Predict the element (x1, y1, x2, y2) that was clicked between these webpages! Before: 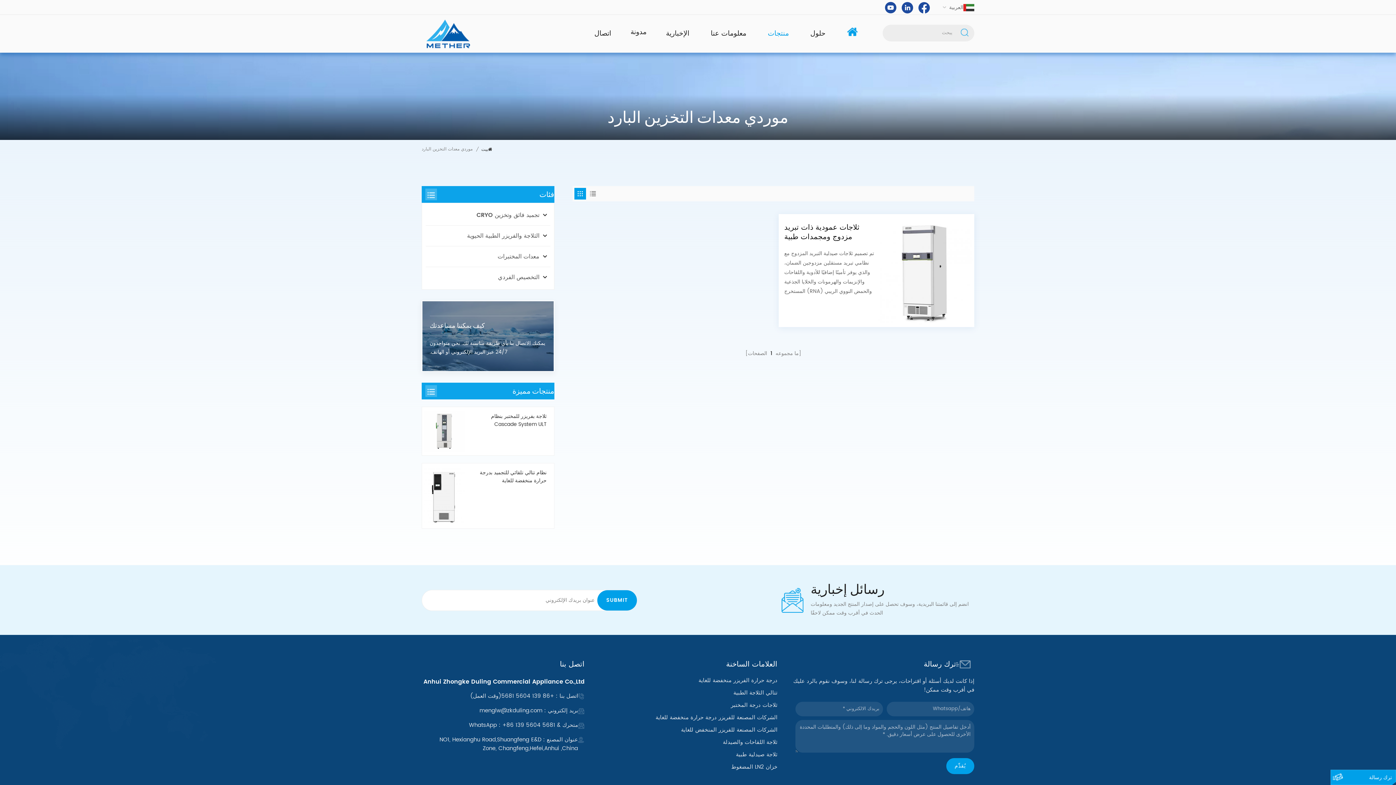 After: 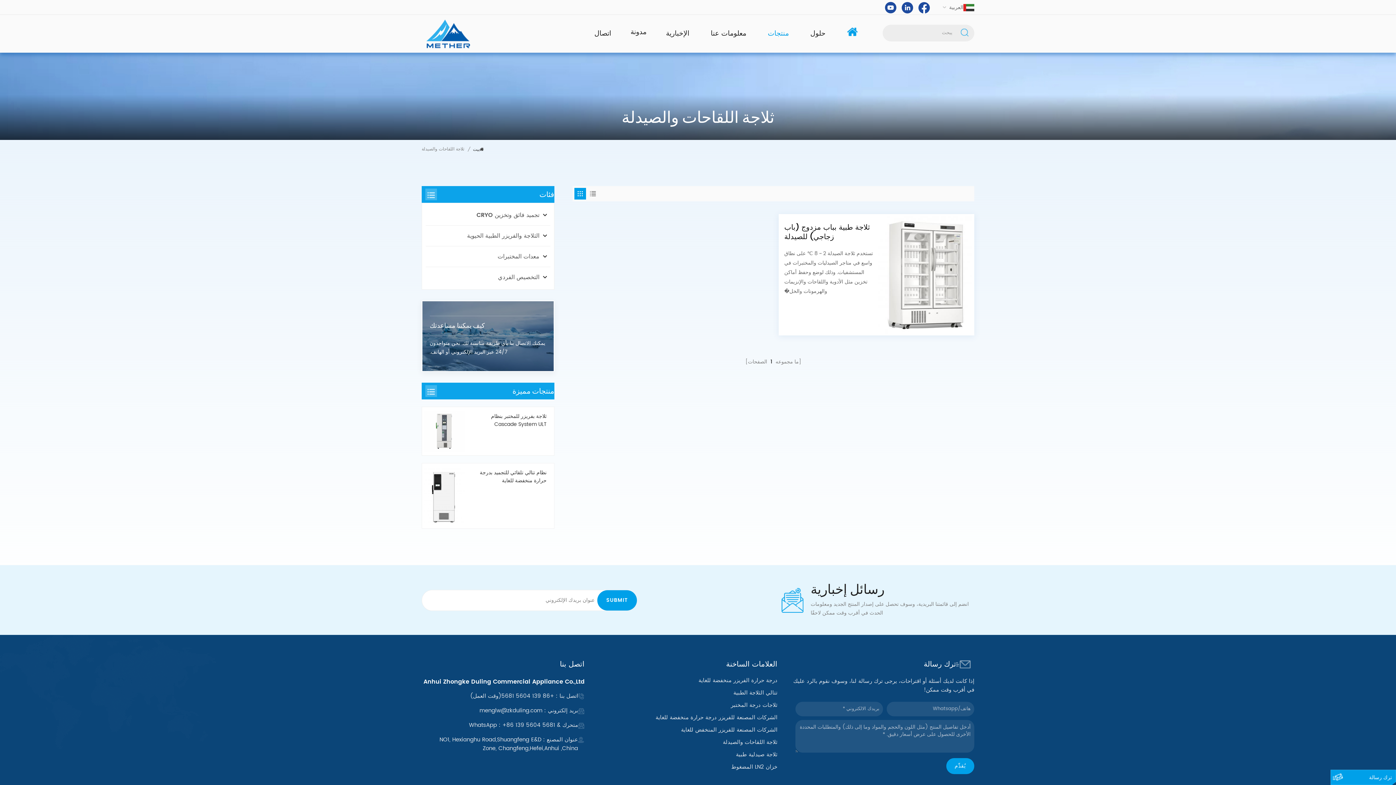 Action: label: ثلاجة اللقاحات والصيدلة bbox: (723, 739, 777, 746)